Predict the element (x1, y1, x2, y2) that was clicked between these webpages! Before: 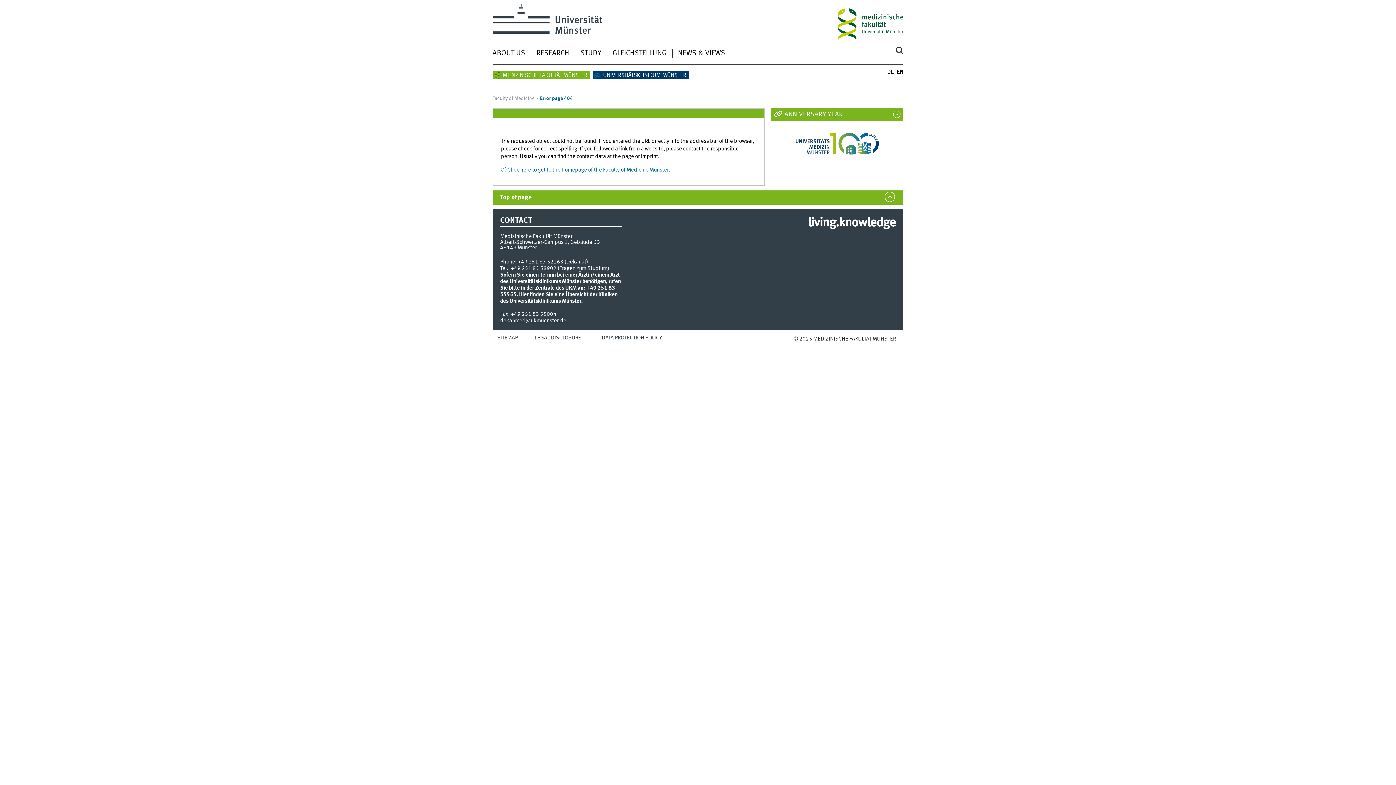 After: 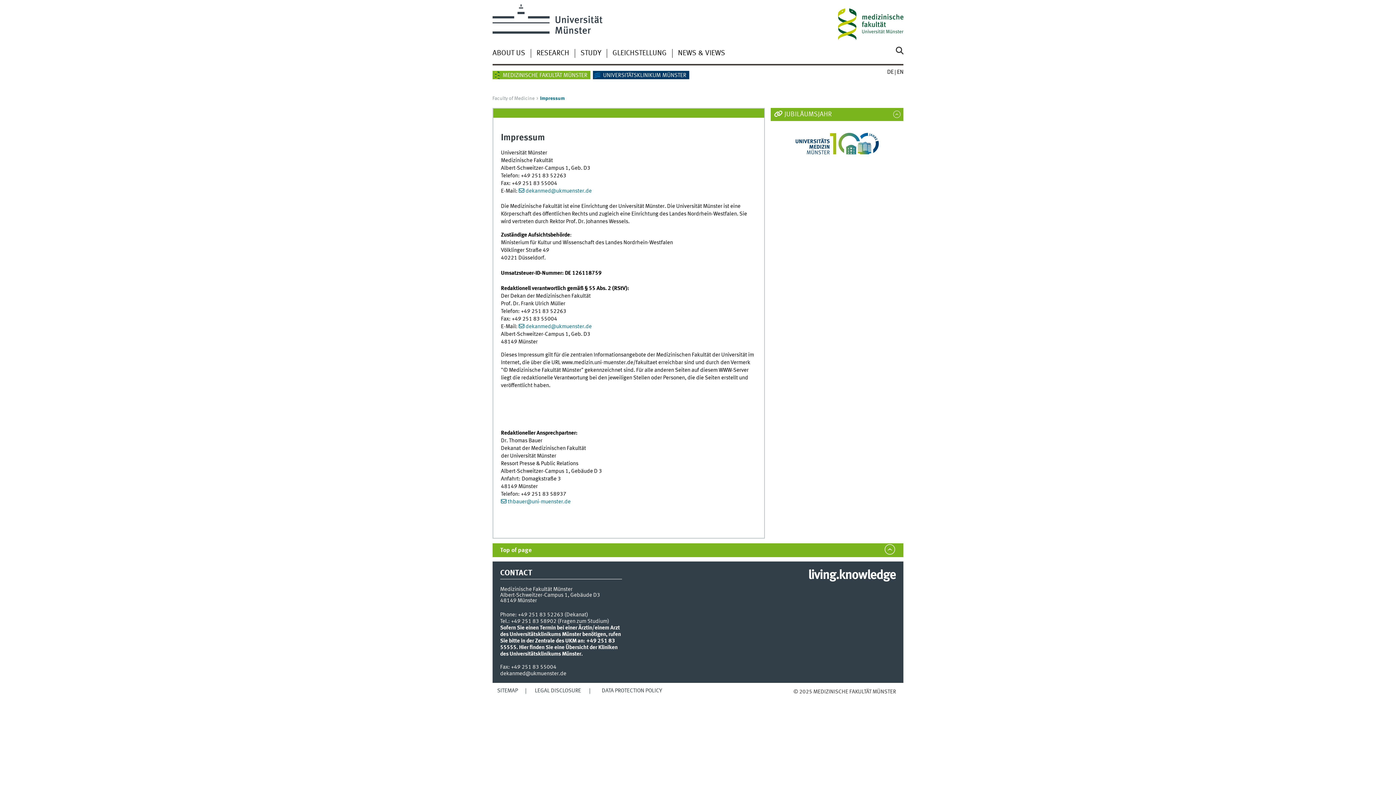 Action: bbox: (535, 335, 581, 341) label: LEGAL DISCLOSURE